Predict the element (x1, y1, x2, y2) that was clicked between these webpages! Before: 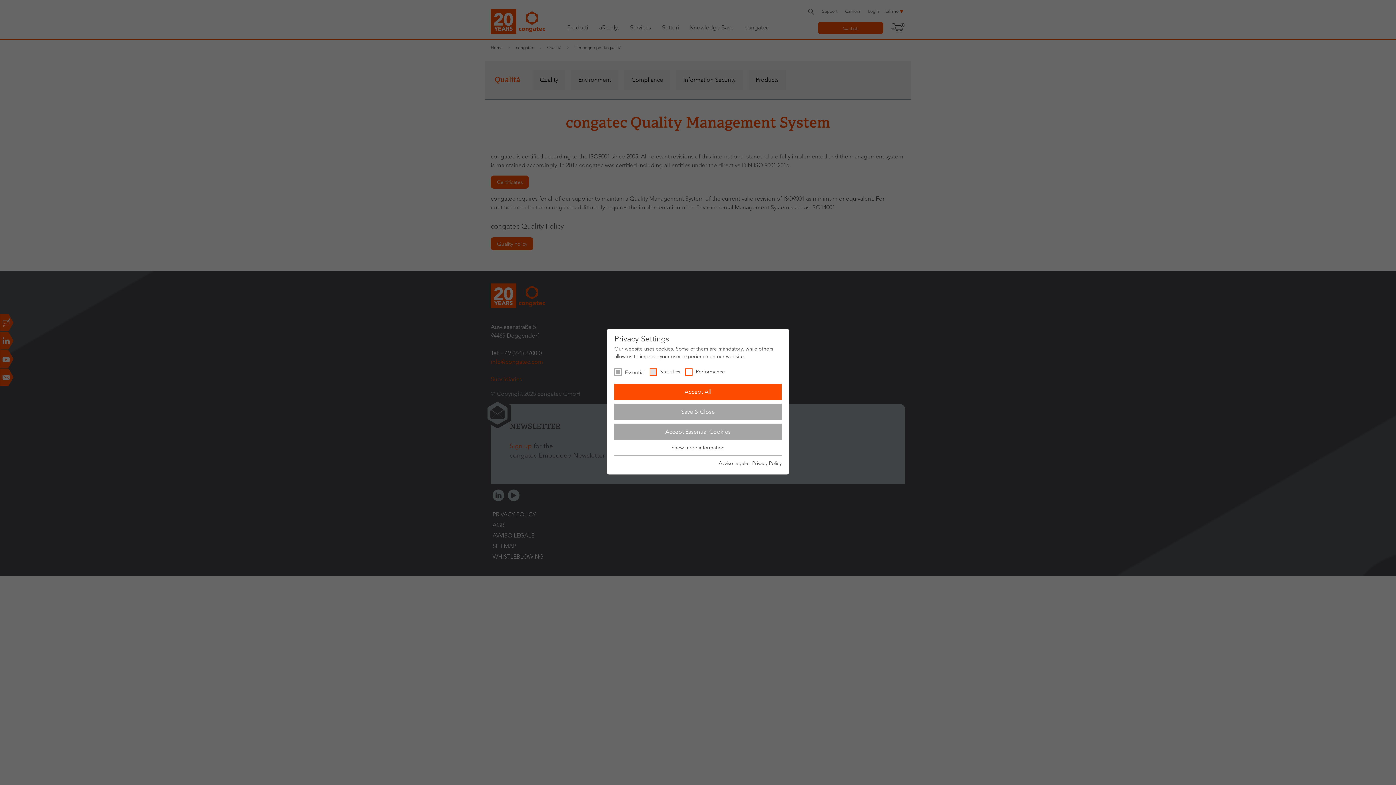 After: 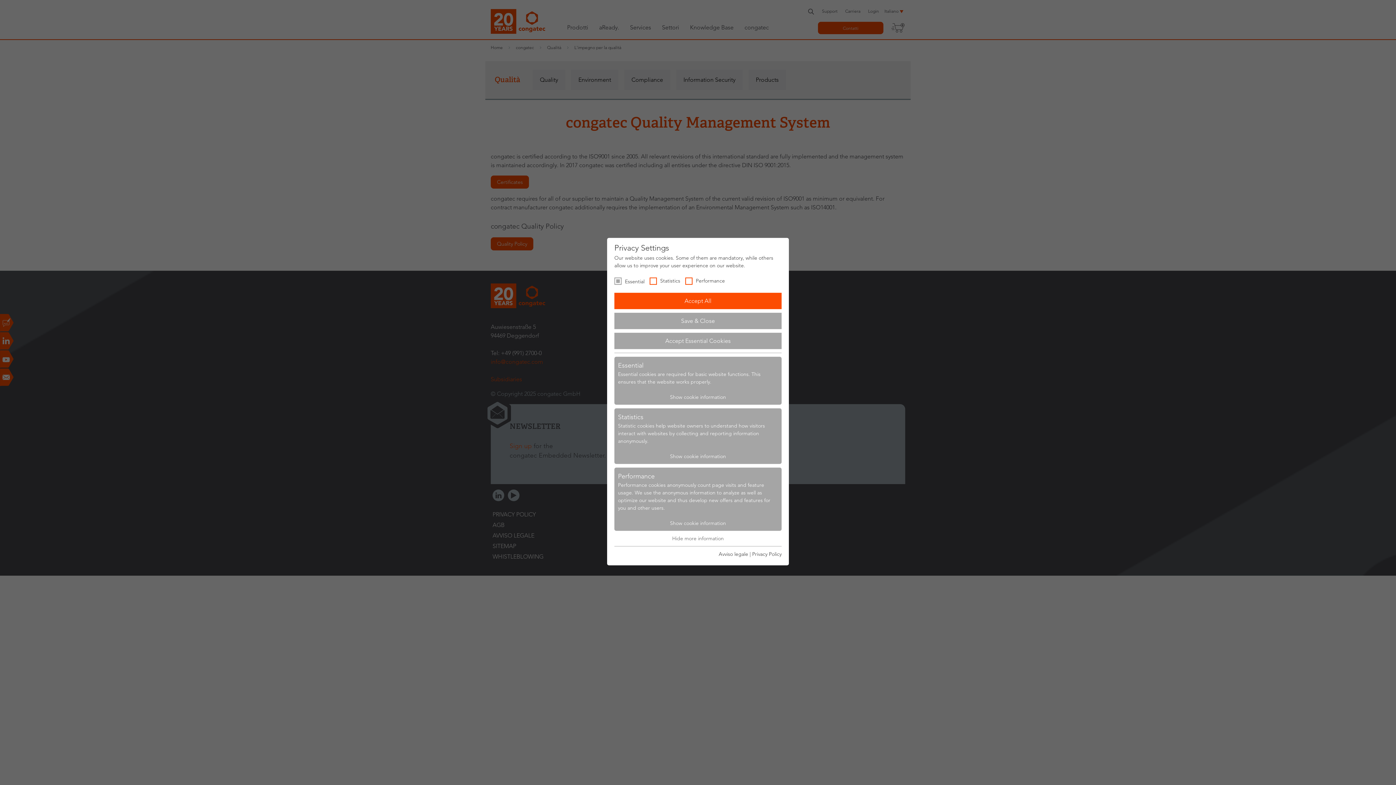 Action: label: Show more information bbox: (671, 444, 724, 451)